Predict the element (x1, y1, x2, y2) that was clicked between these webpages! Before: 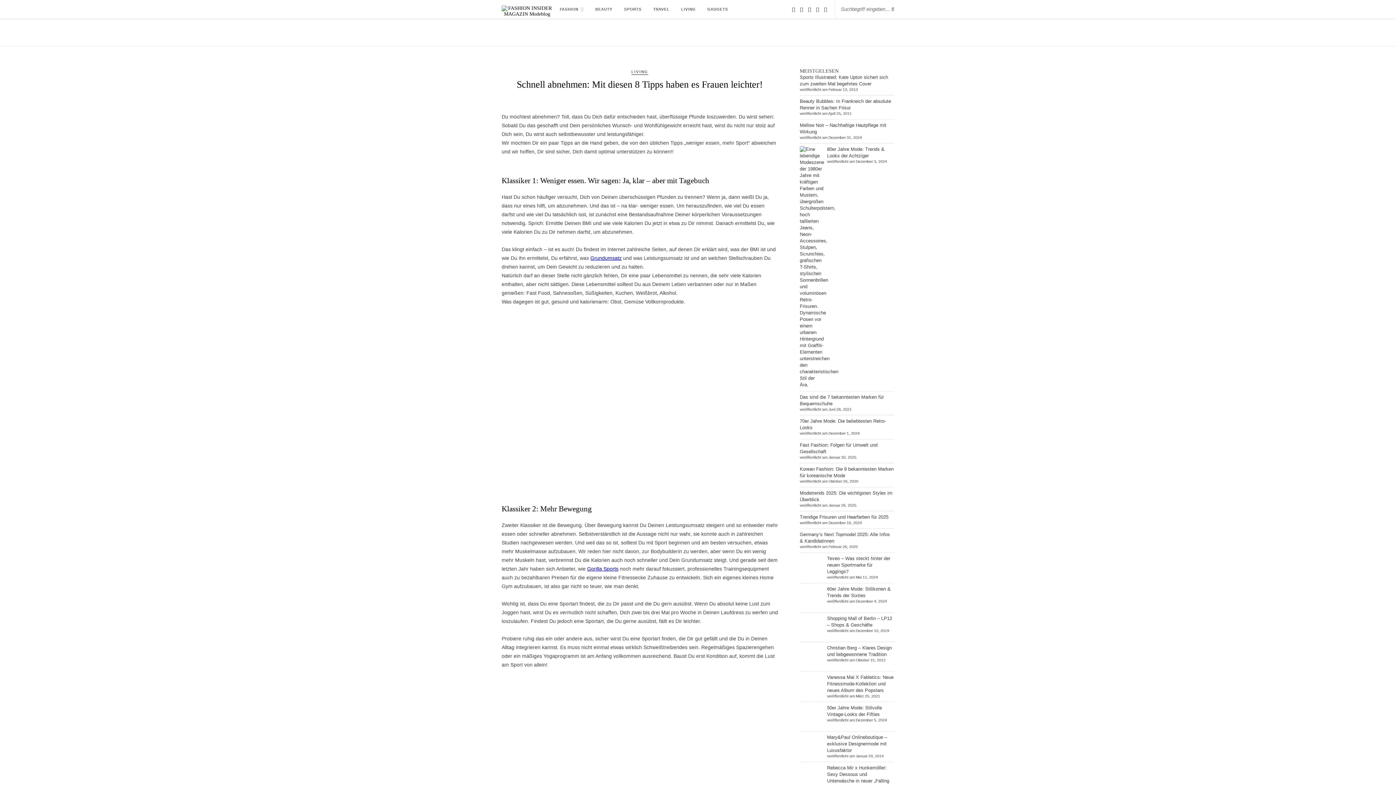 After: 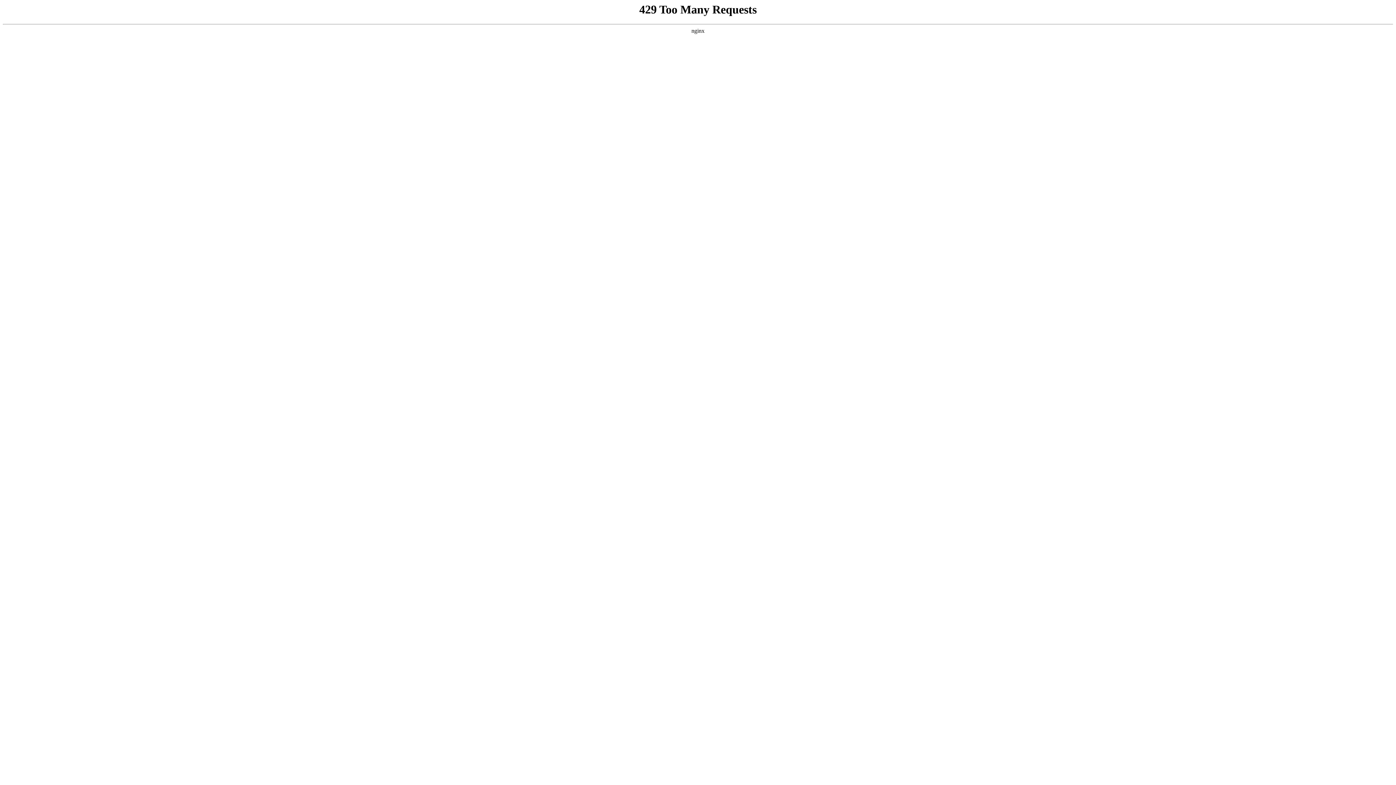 Action: label: TRAVEL bbox: (653, 0, 669, 18)